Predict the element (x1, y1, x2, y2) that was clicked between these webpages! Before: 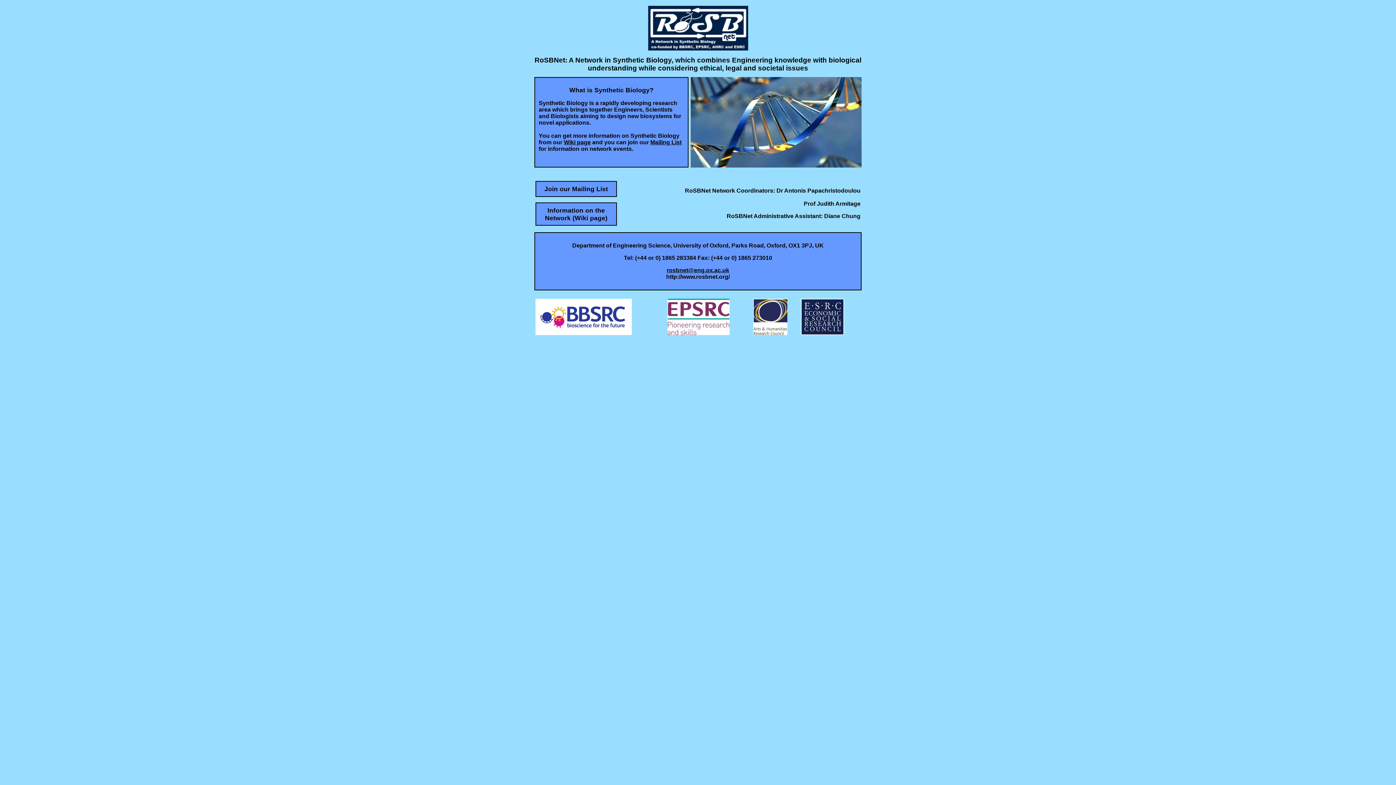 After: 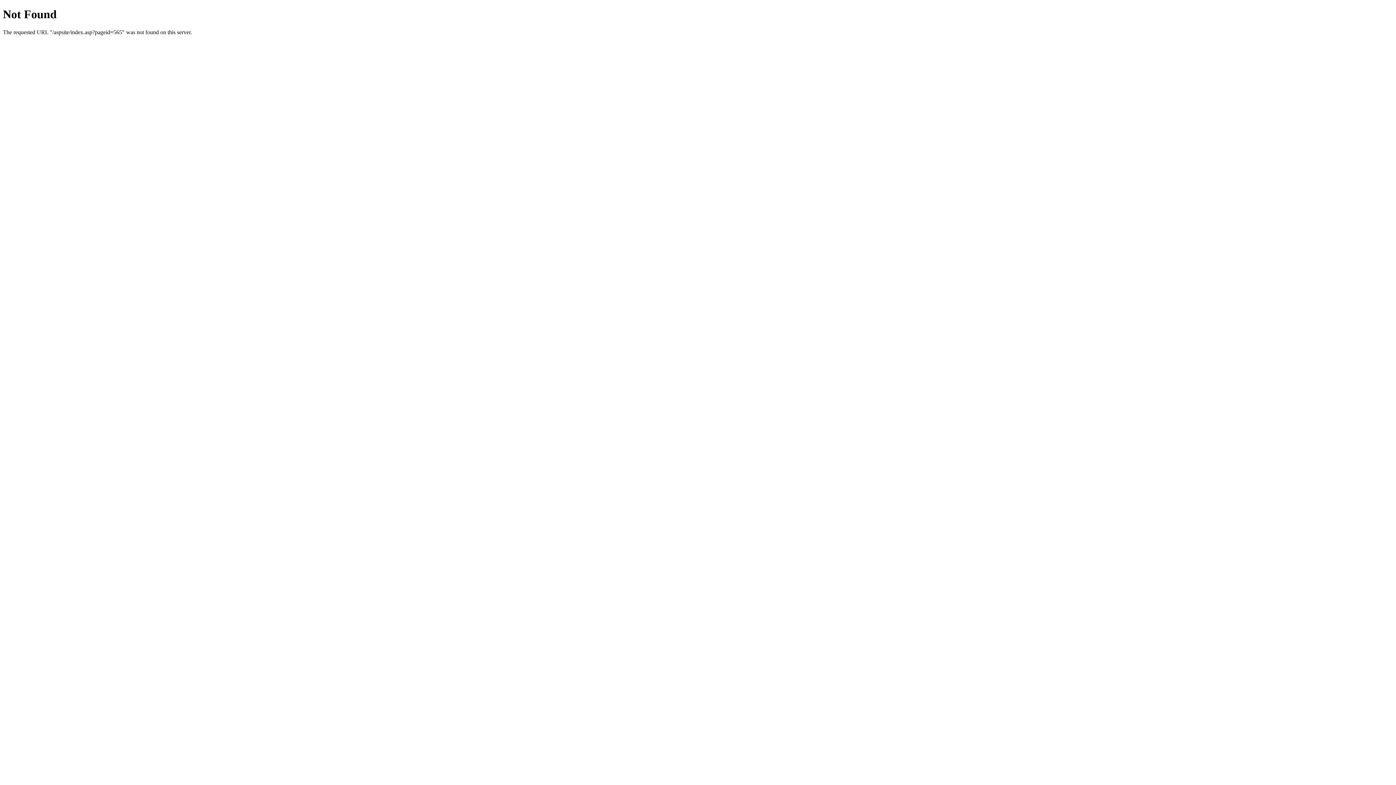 Action: bbox: (804, 200, 860, 206) label: Prof Judith Armitage